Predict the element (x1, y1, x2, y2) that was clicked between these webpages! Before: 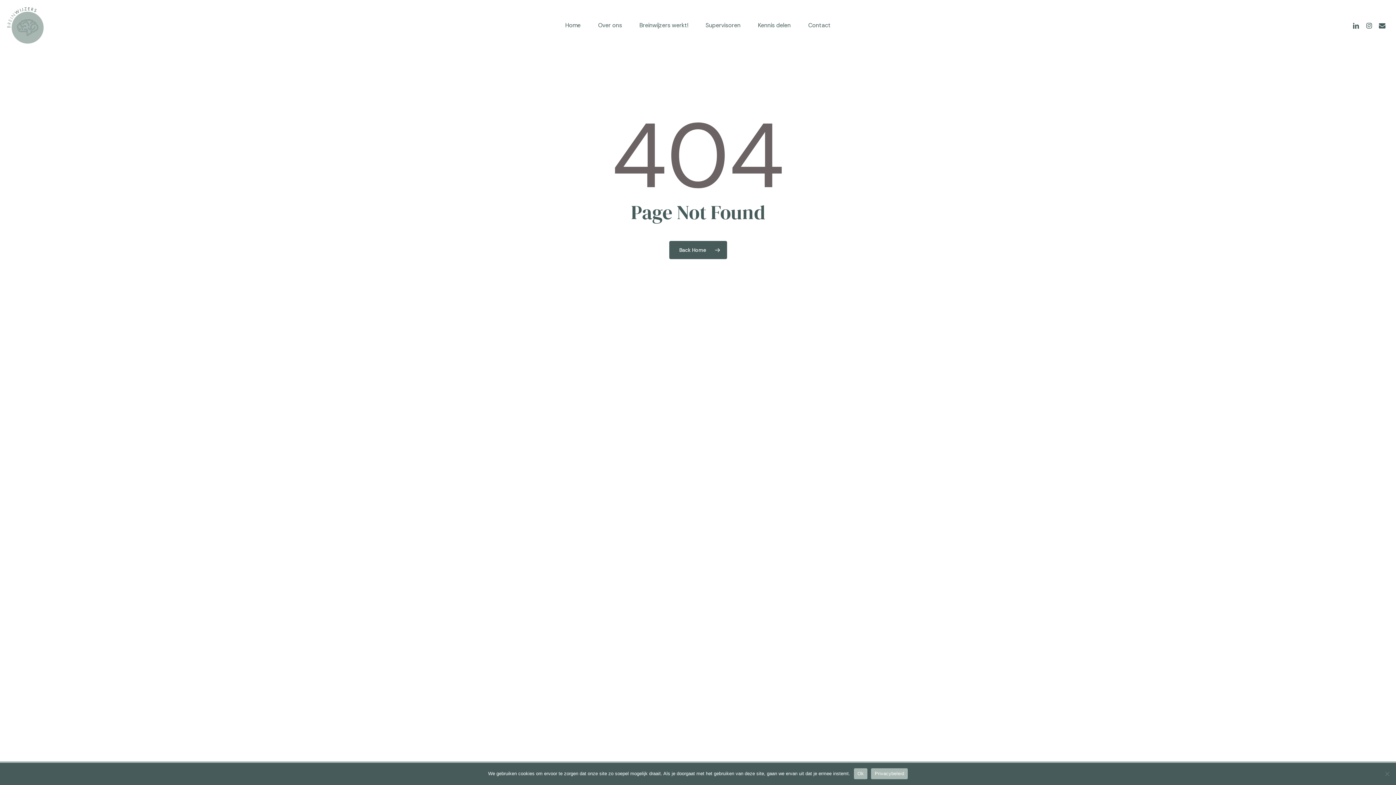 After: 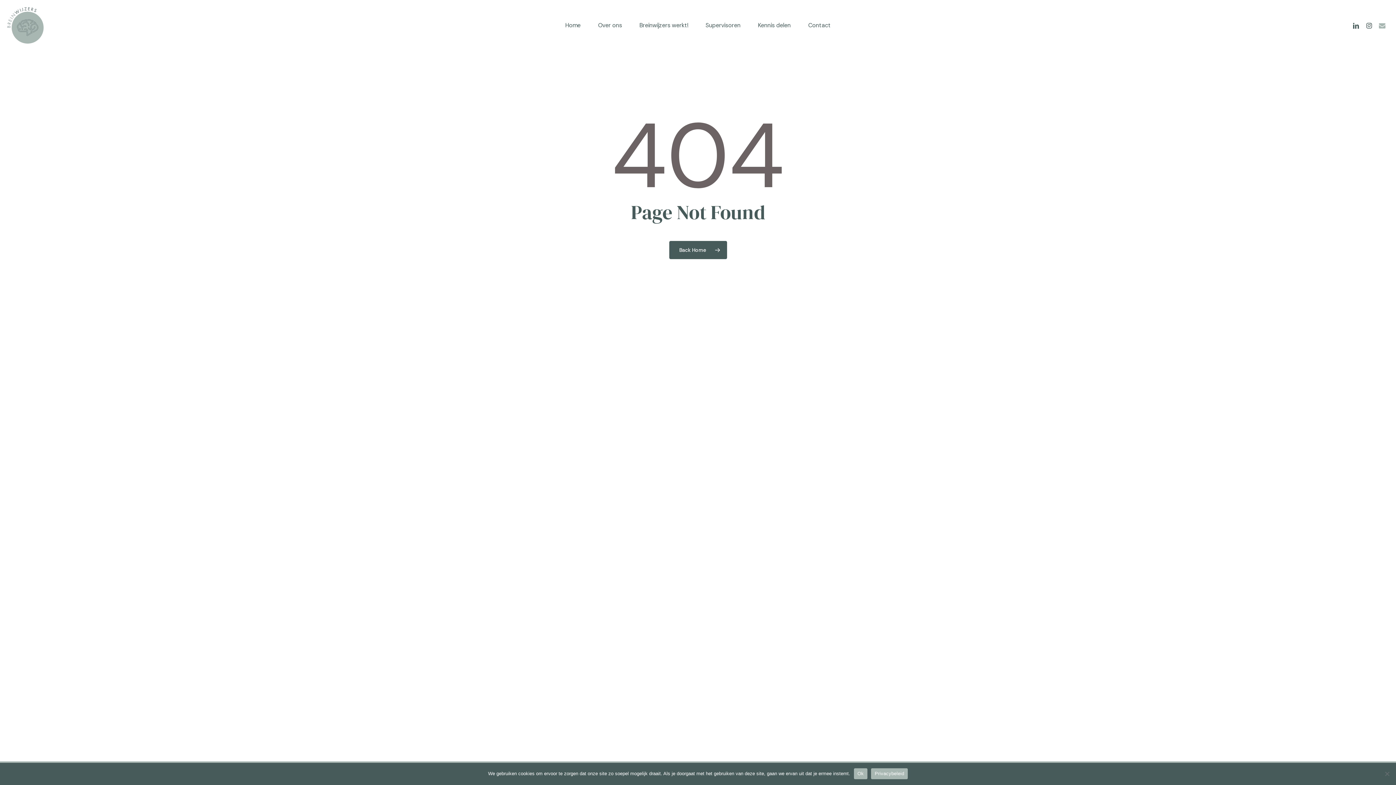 Action: bbox: (1376, 21, 1389, 29) label: email